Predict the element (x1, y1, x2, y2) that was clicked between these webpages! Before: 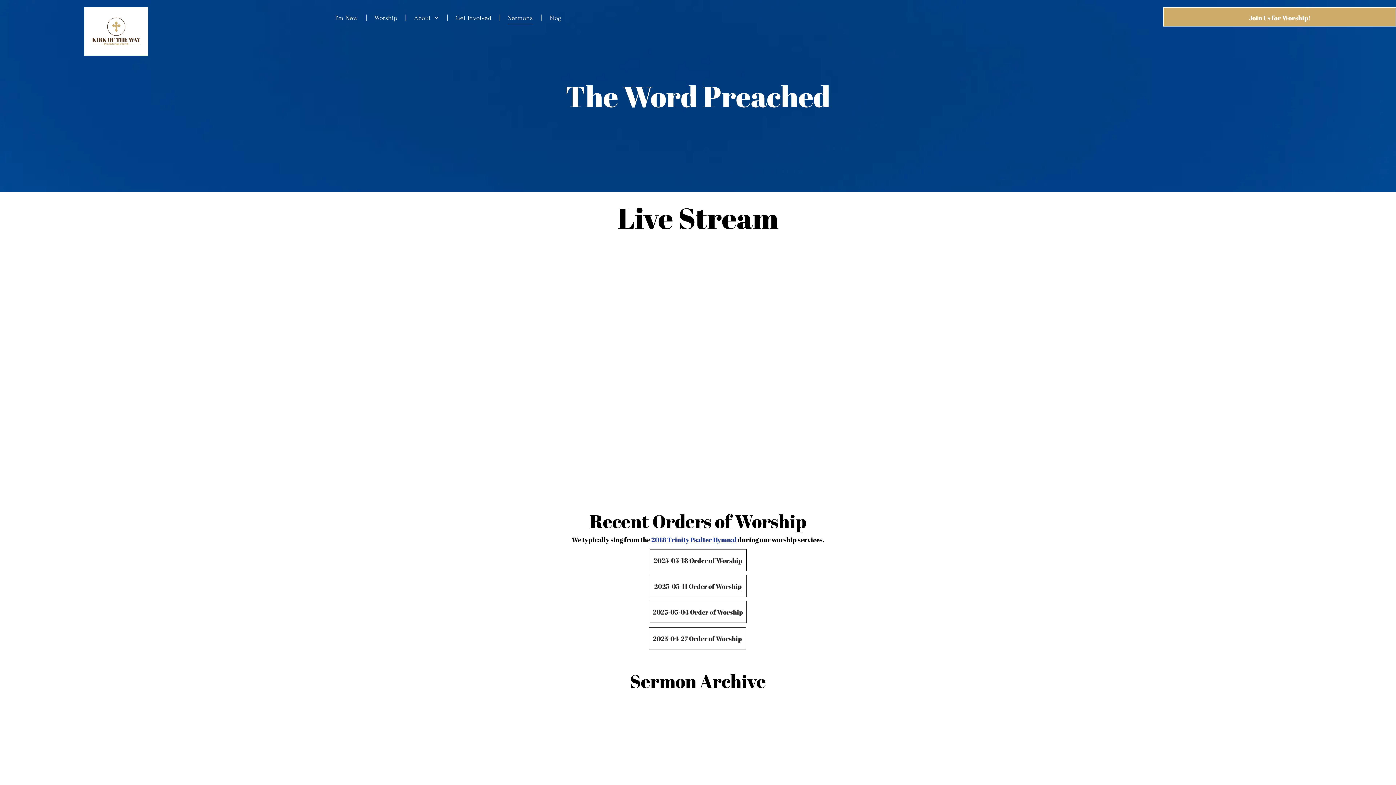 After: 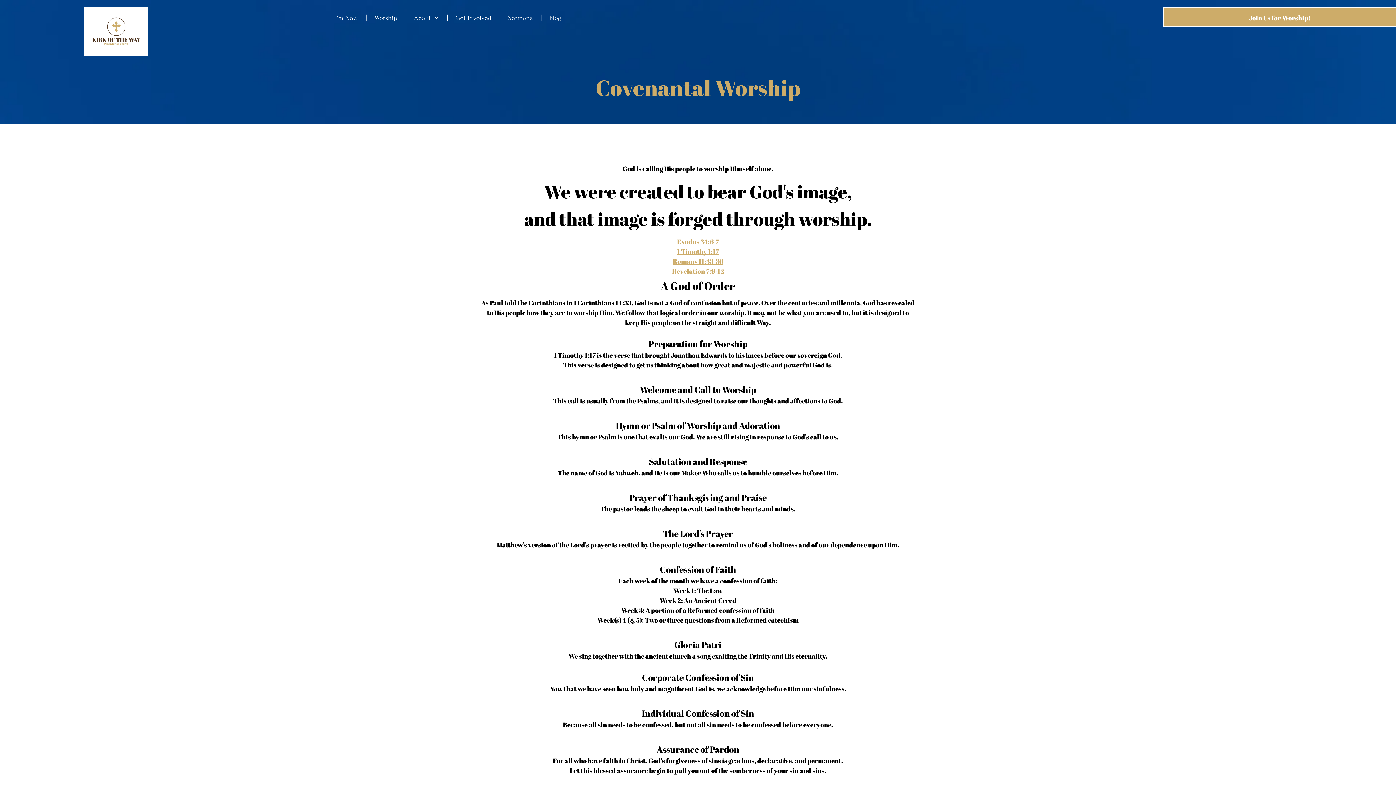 Action: label: Join Us for Worship!  bbox: (1163, 7, 1396, 26)